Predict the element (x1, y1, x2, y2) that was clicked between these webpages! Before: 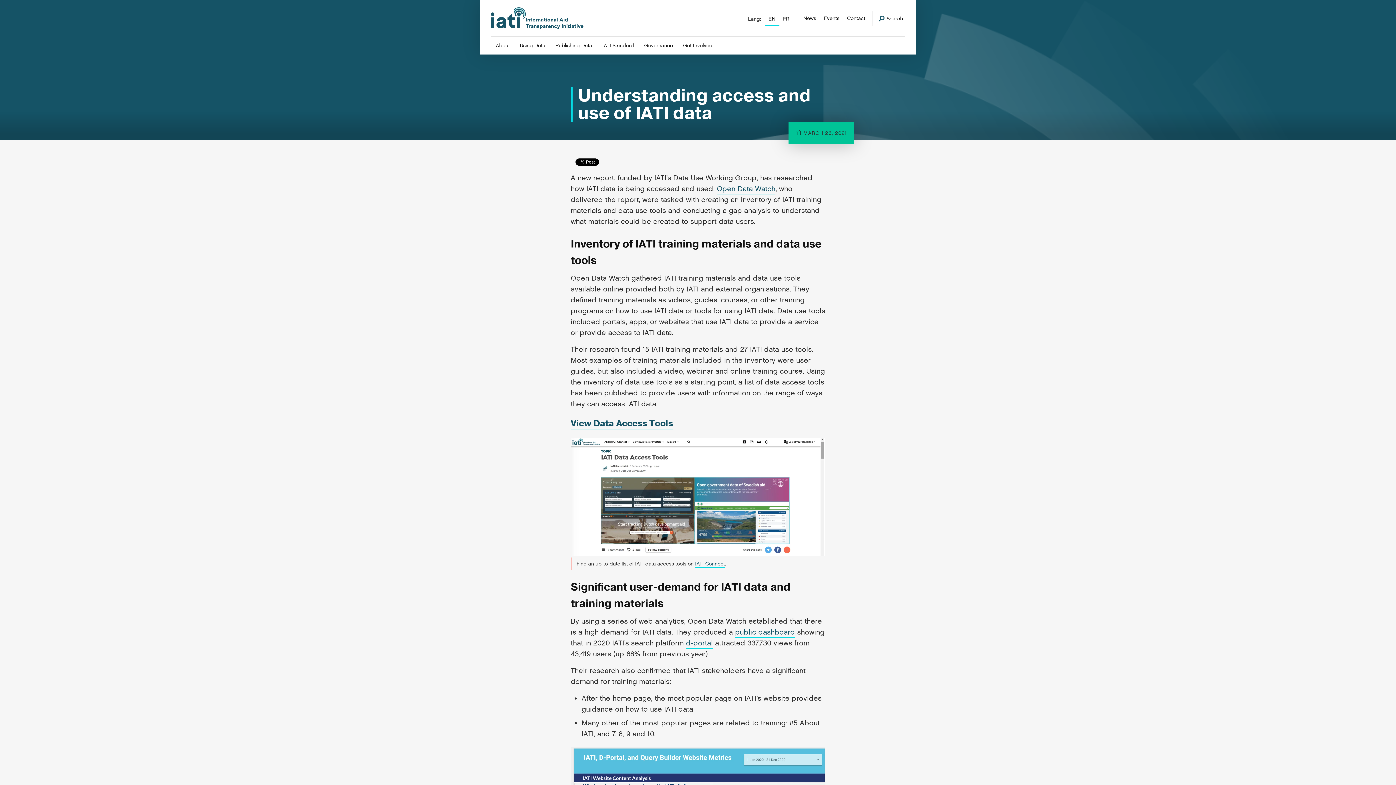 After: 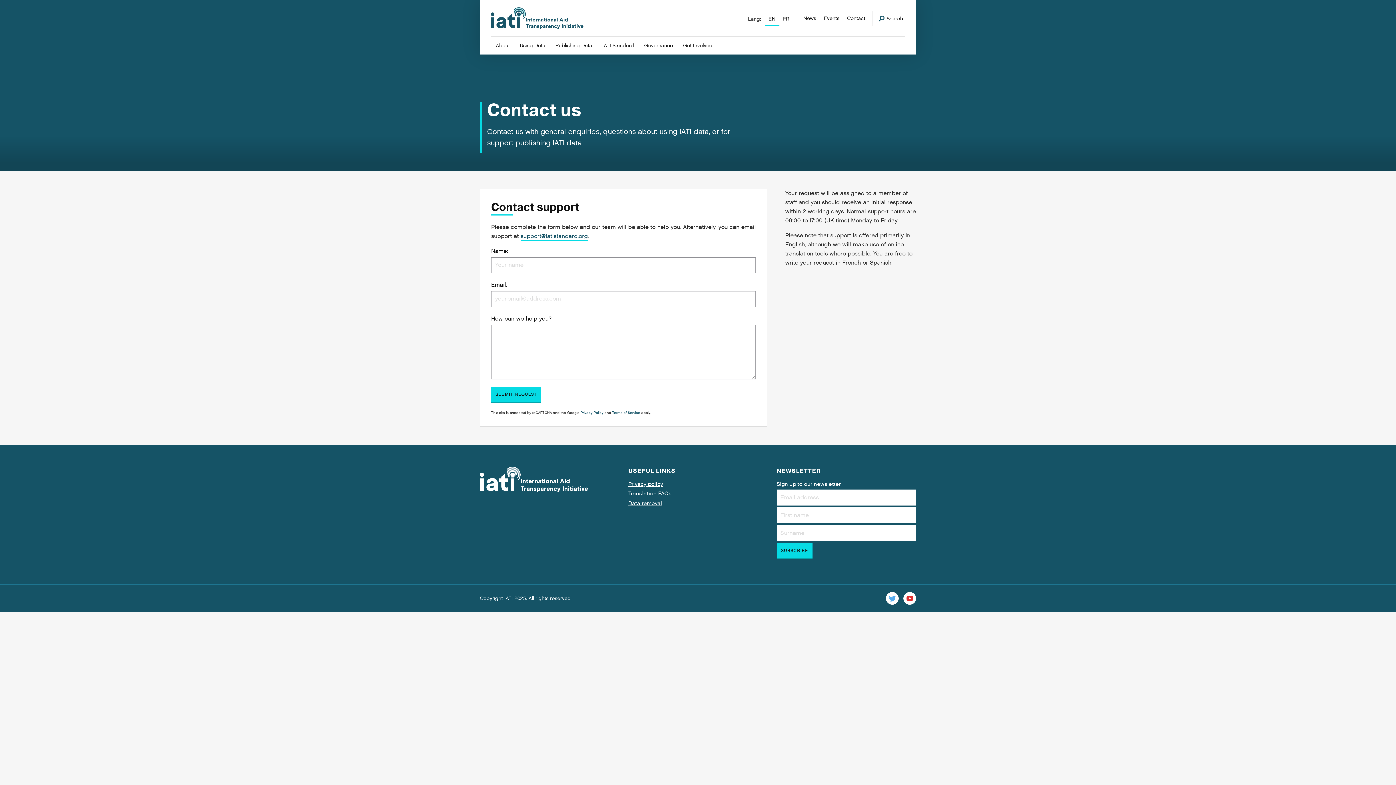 Action: label: Contact bbox: (847, 14, 865, 21)